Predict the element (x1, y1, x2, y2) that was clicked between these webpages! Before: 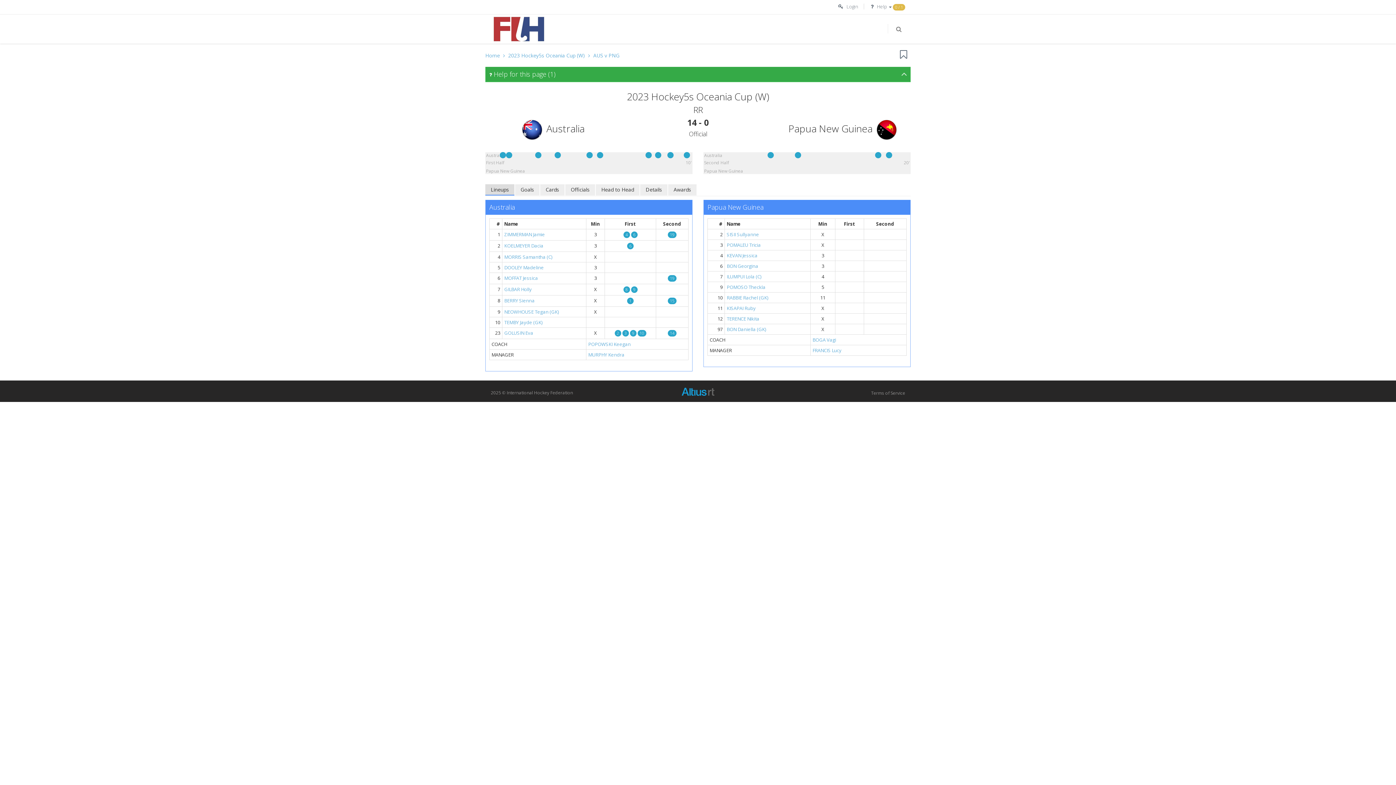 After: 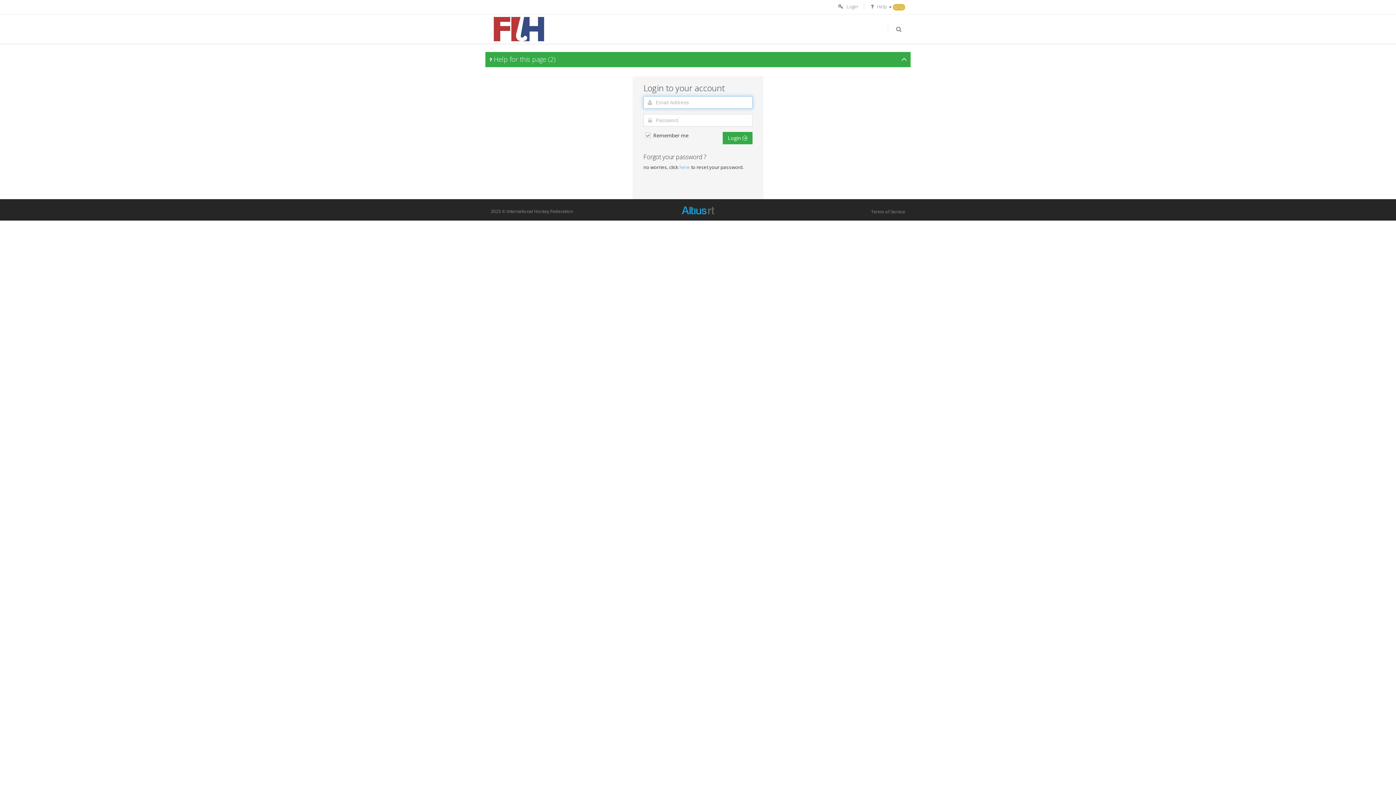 Action: label:  Login bbox: (837, 3, 858, 9)